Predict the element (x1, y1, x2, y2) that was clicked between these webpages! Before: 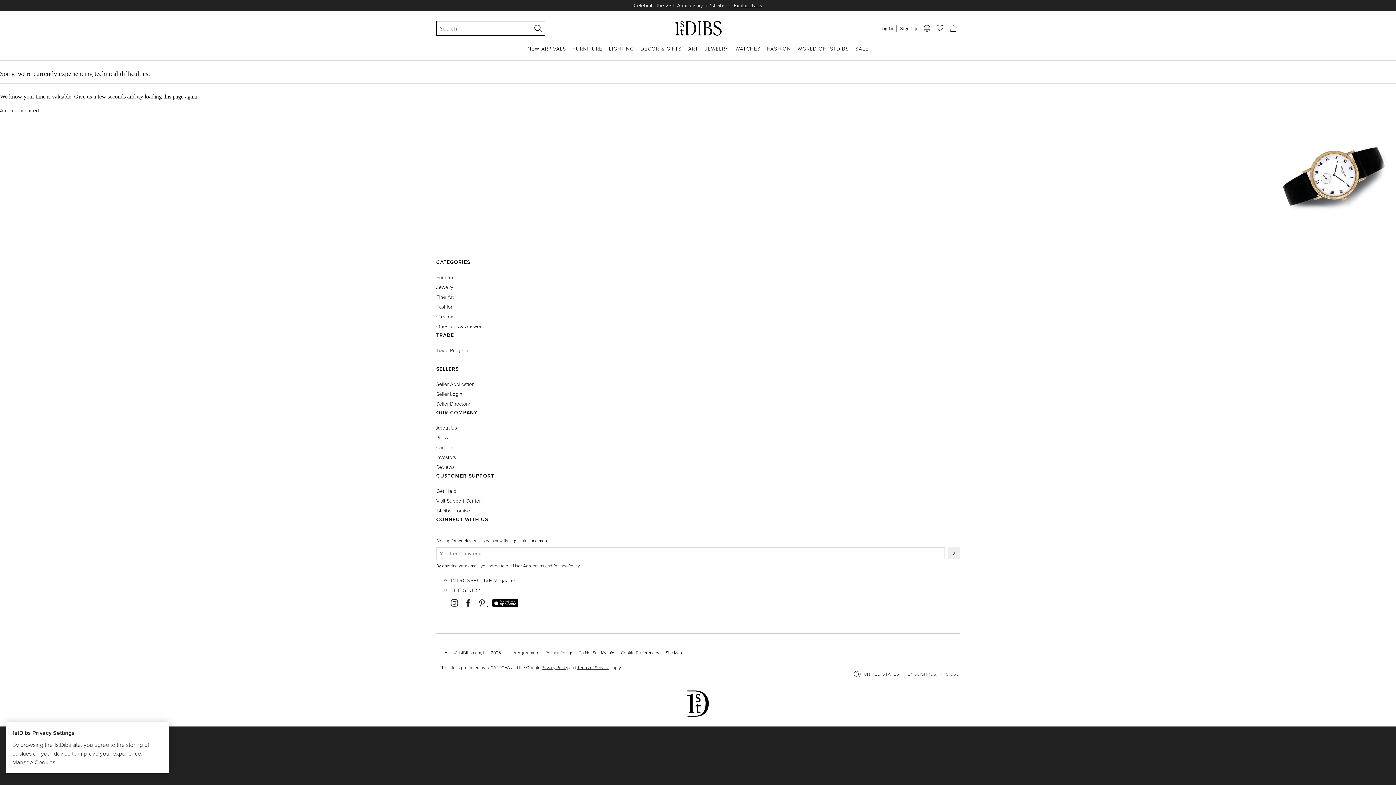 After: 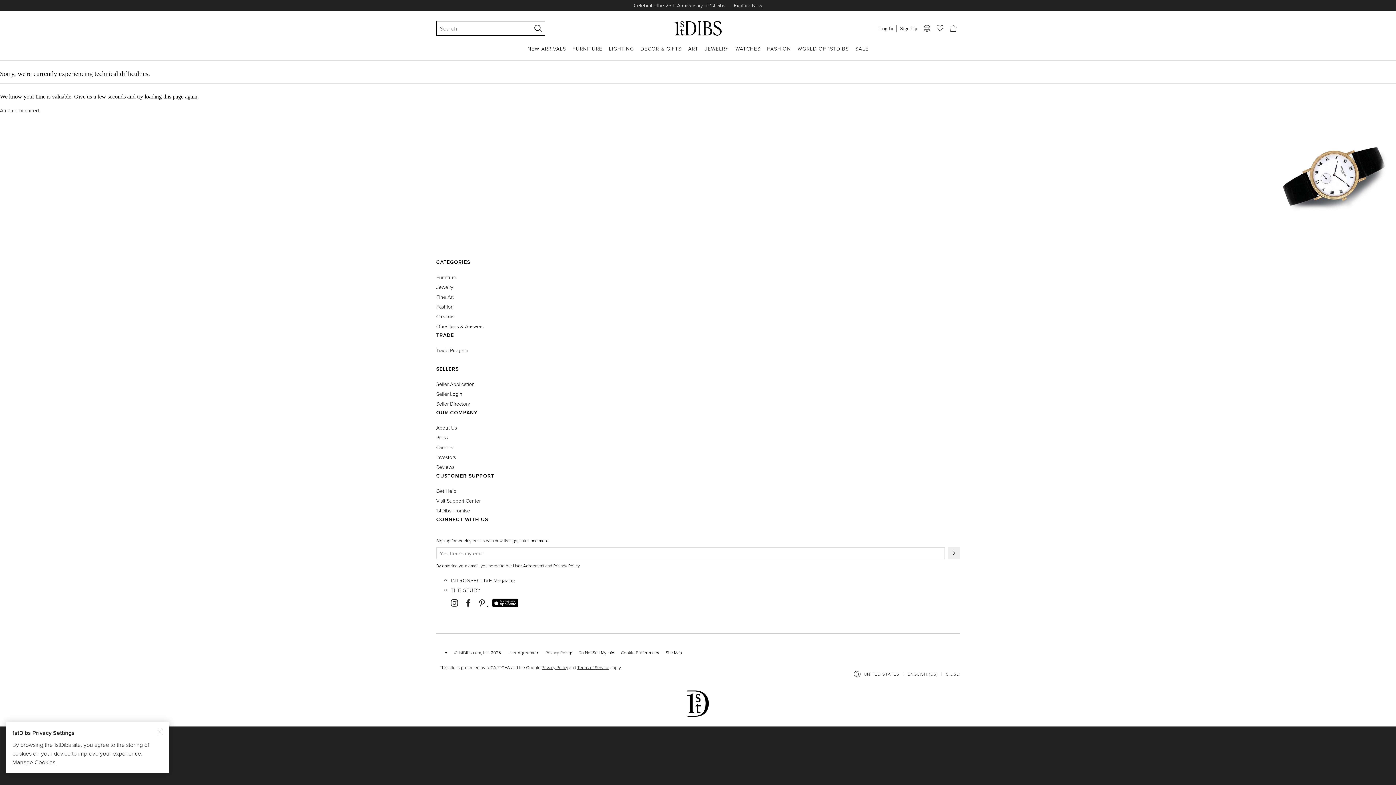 Action: bbox: (436, 486, 456, 496) label: Get Help